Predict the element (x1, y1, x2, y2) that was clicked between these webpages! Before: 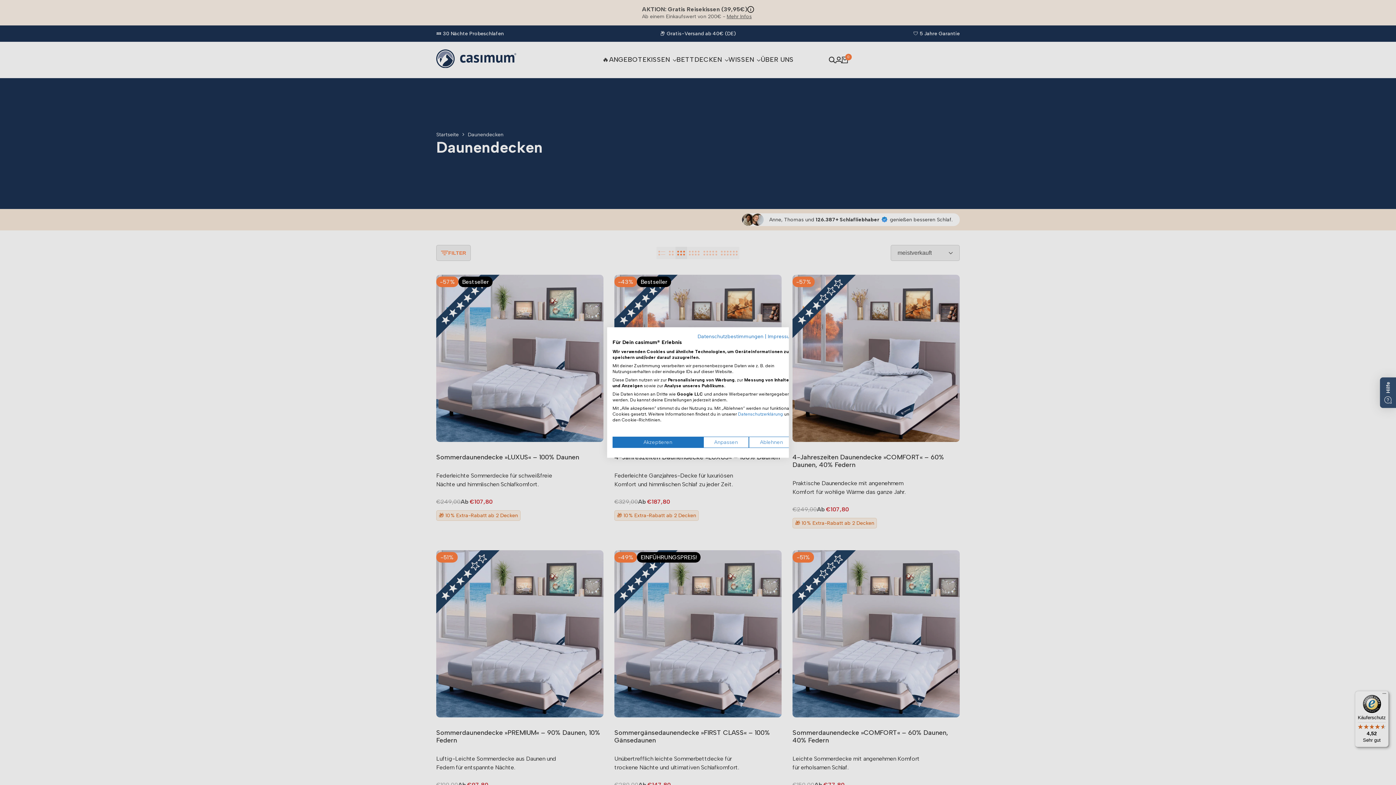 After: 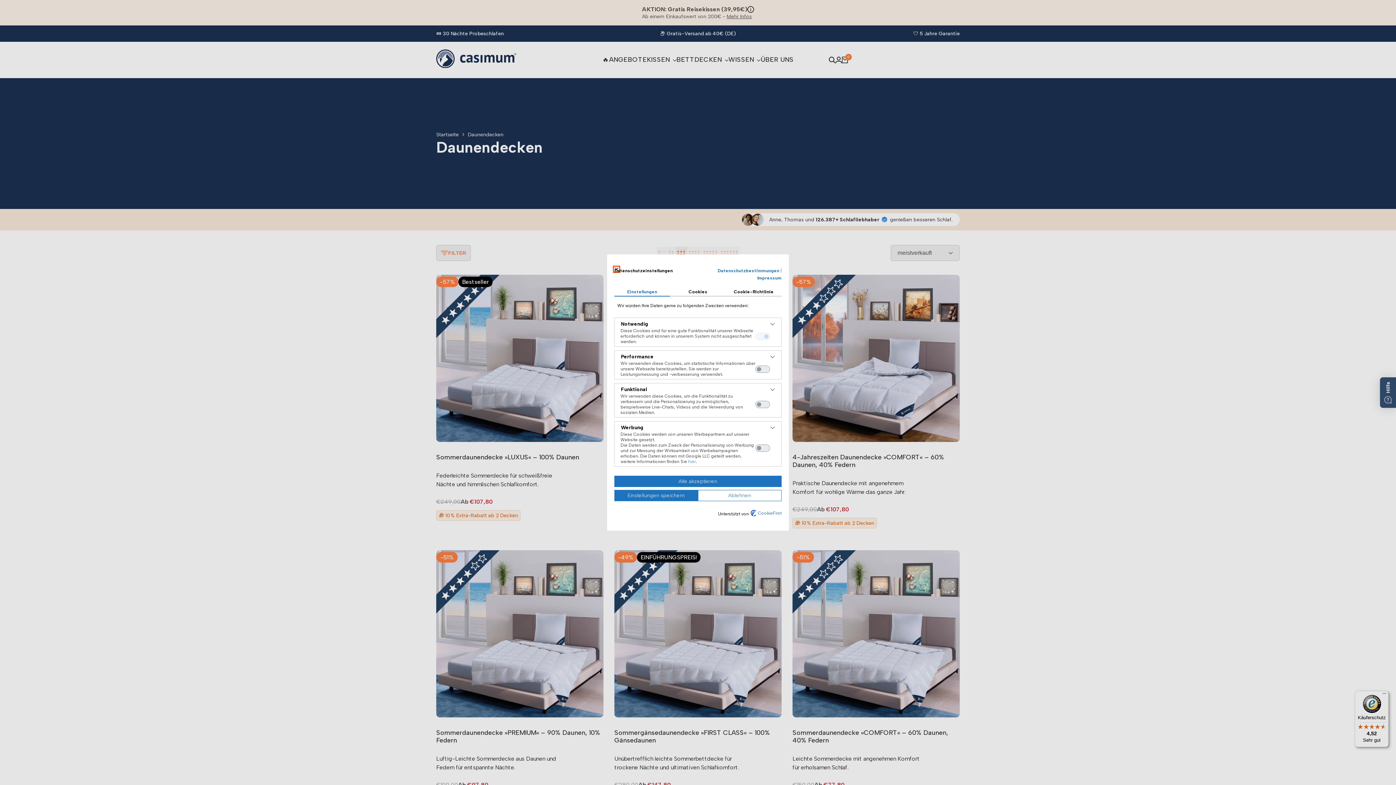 Action: label: cookie Einstellungen anpassen bbox: (703, 436, 749, 448)